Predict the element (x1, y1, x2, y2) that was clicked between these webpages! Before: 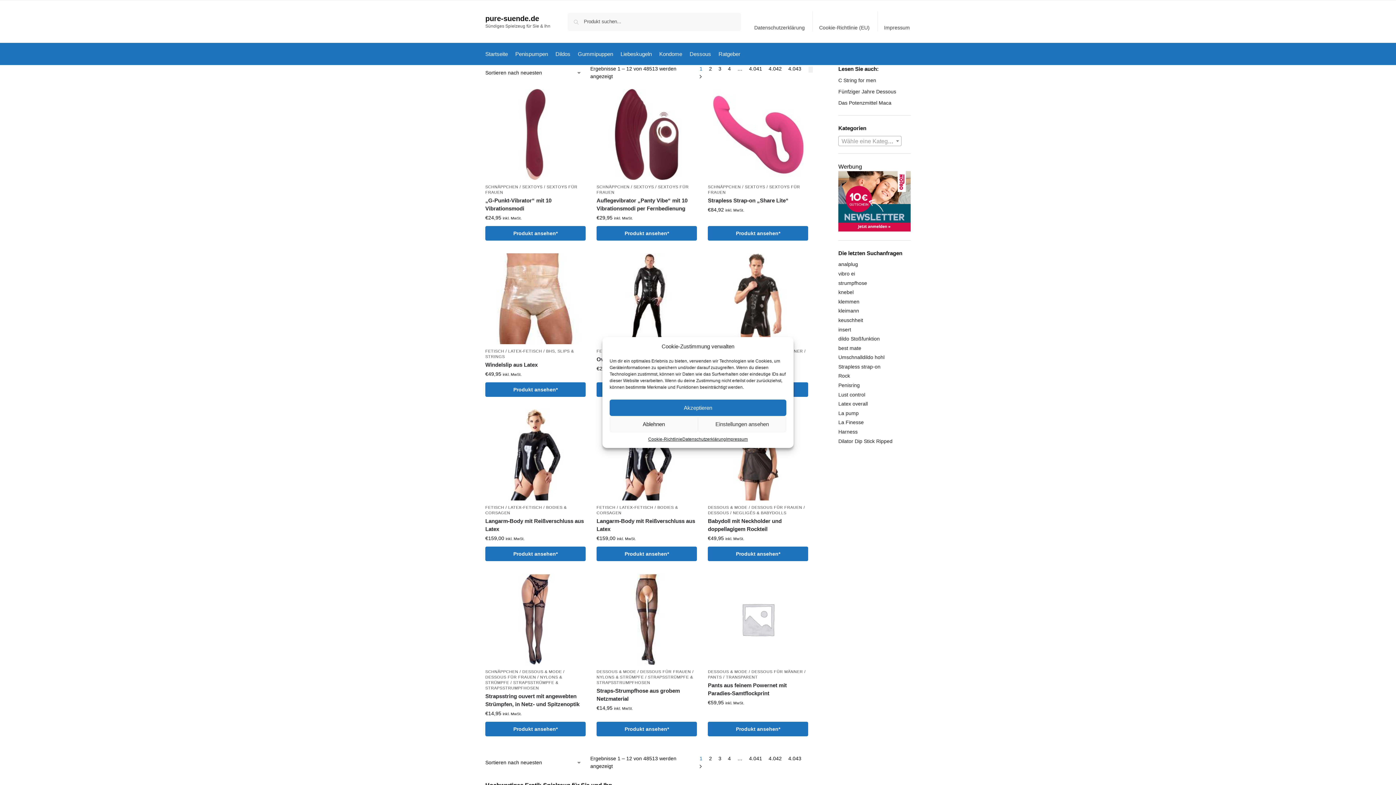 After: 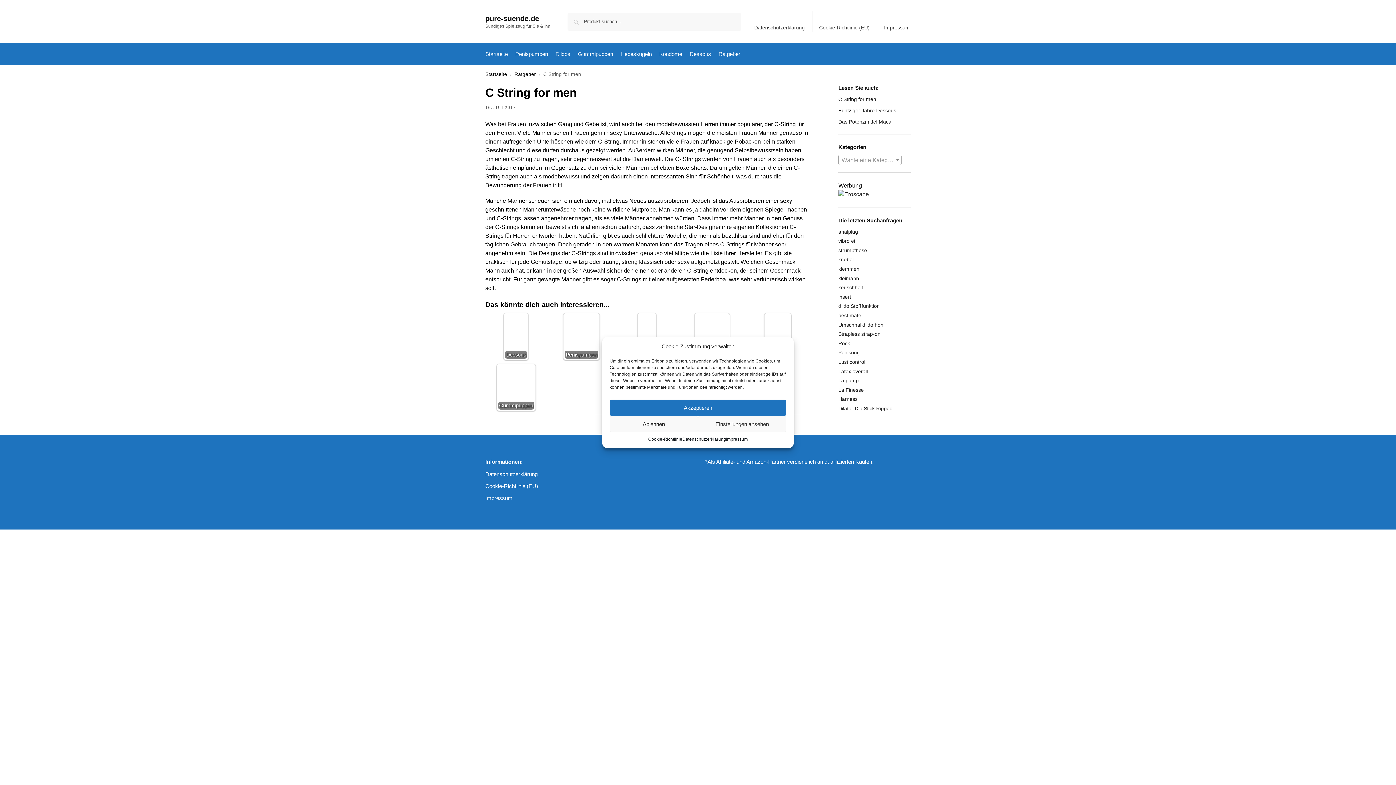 Action: bbox: (838, 77, 876, 83) label: C String for men